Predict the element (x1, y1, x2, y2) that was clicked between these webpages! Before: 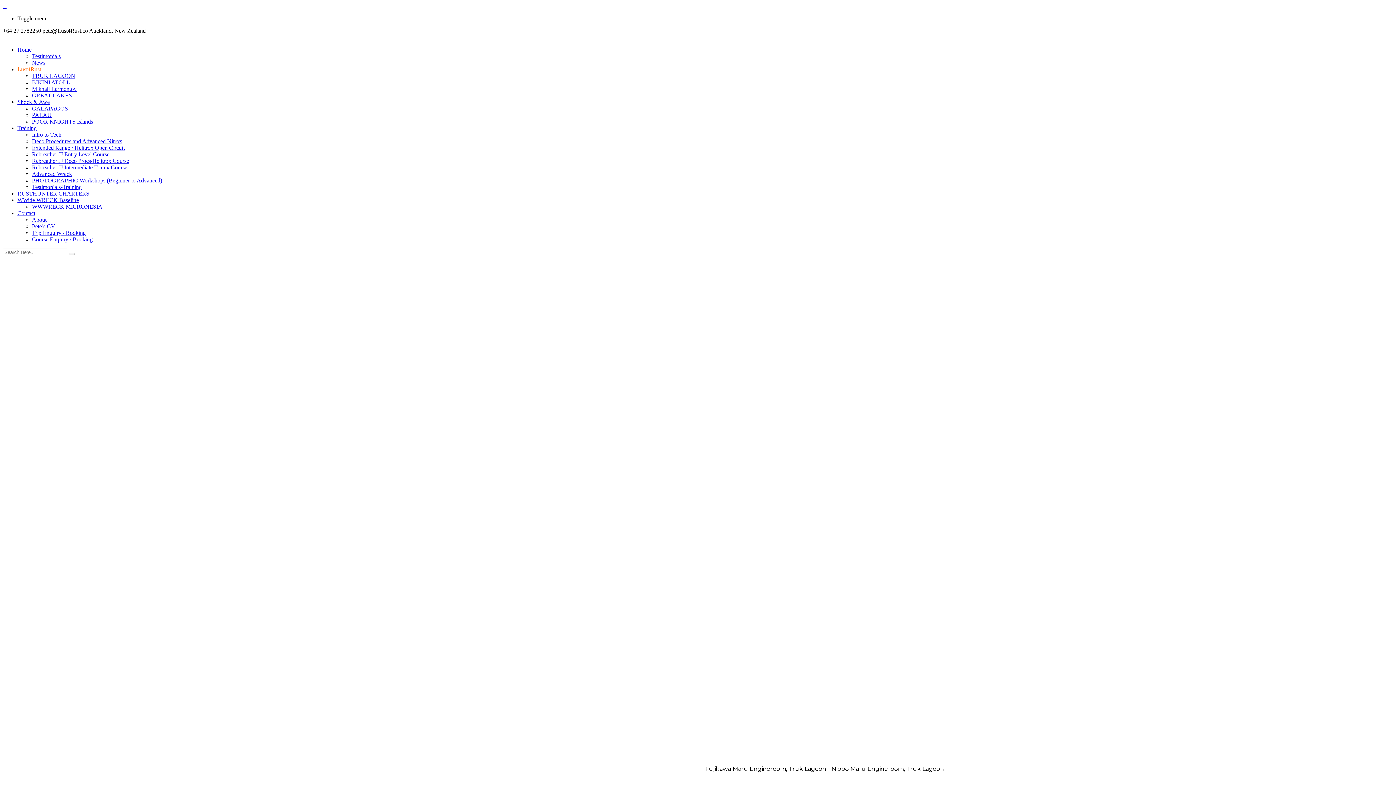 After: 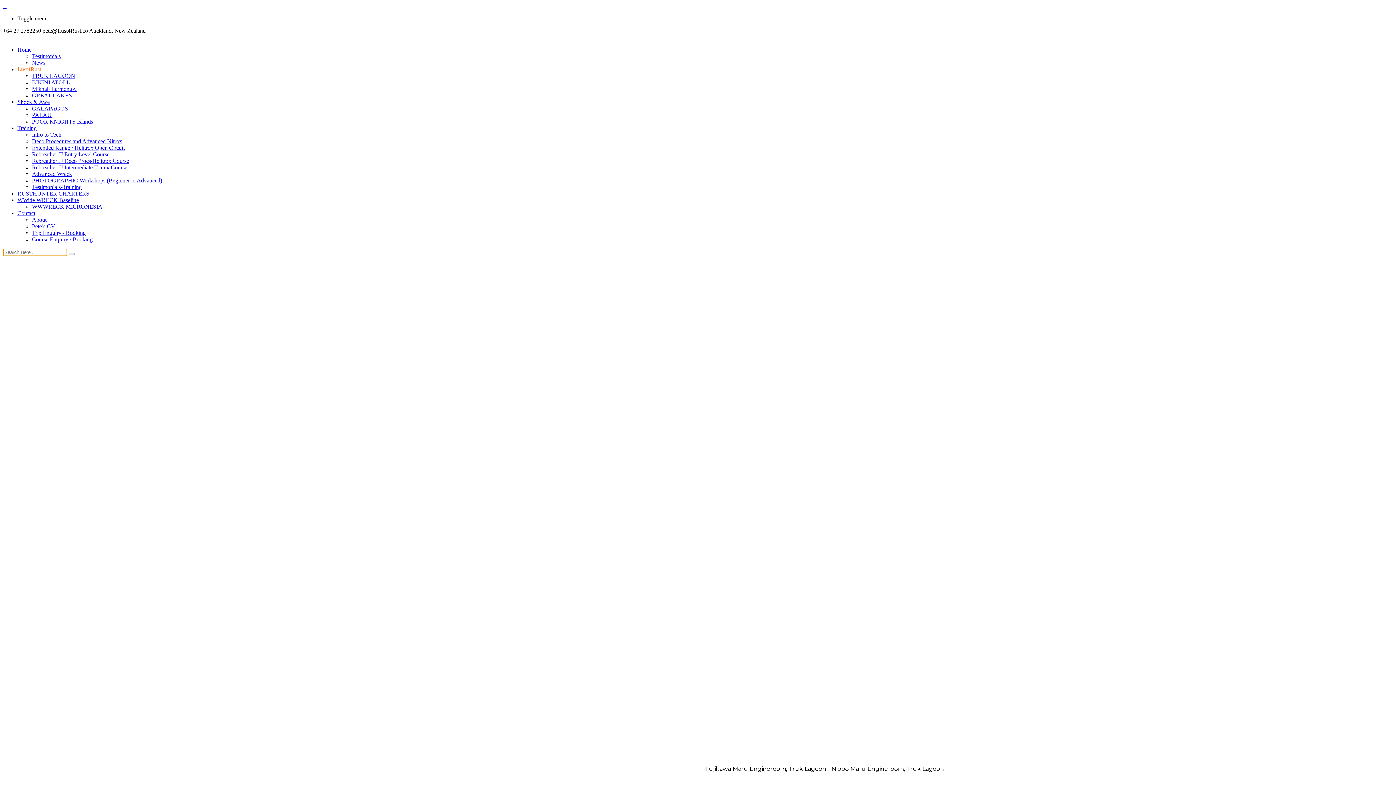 Action: bbox: (68, 253, 74, 255)